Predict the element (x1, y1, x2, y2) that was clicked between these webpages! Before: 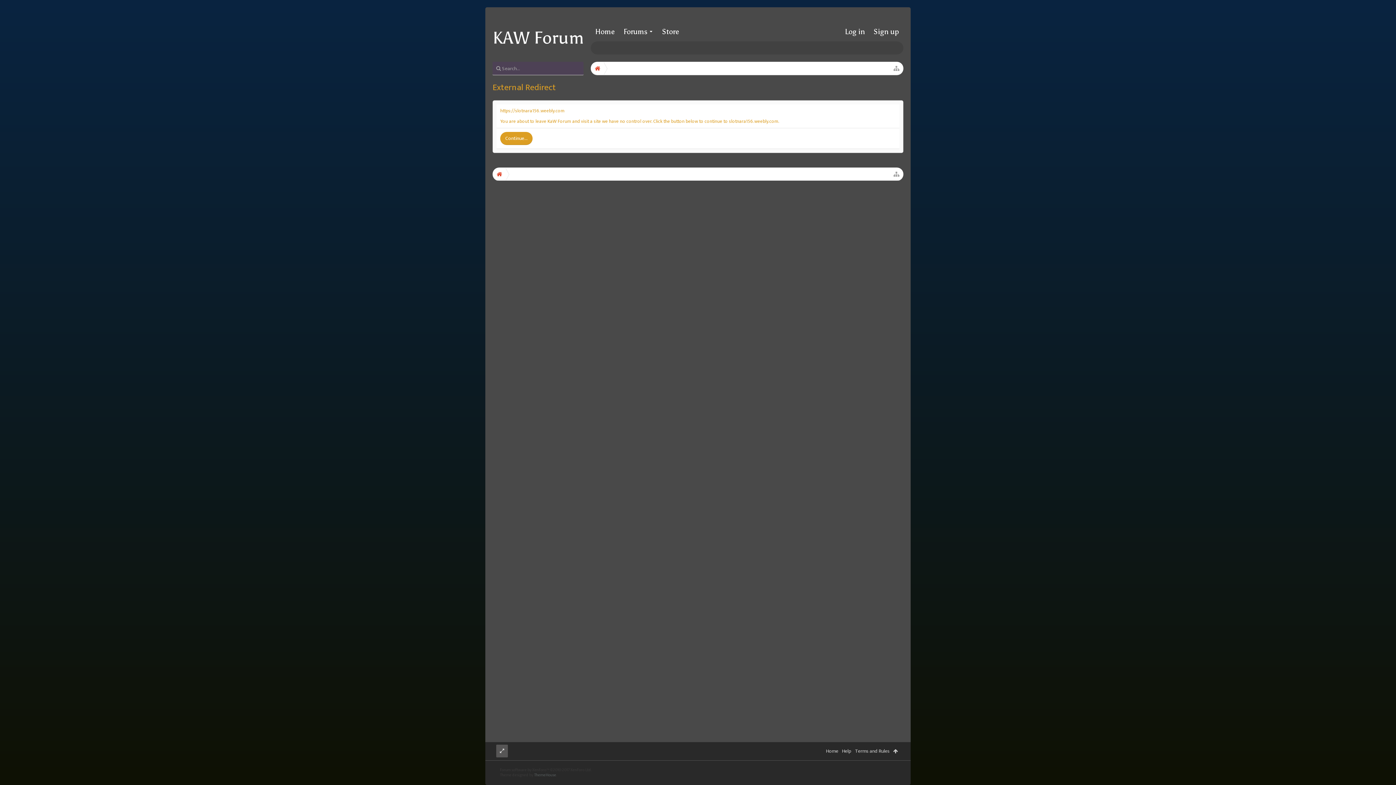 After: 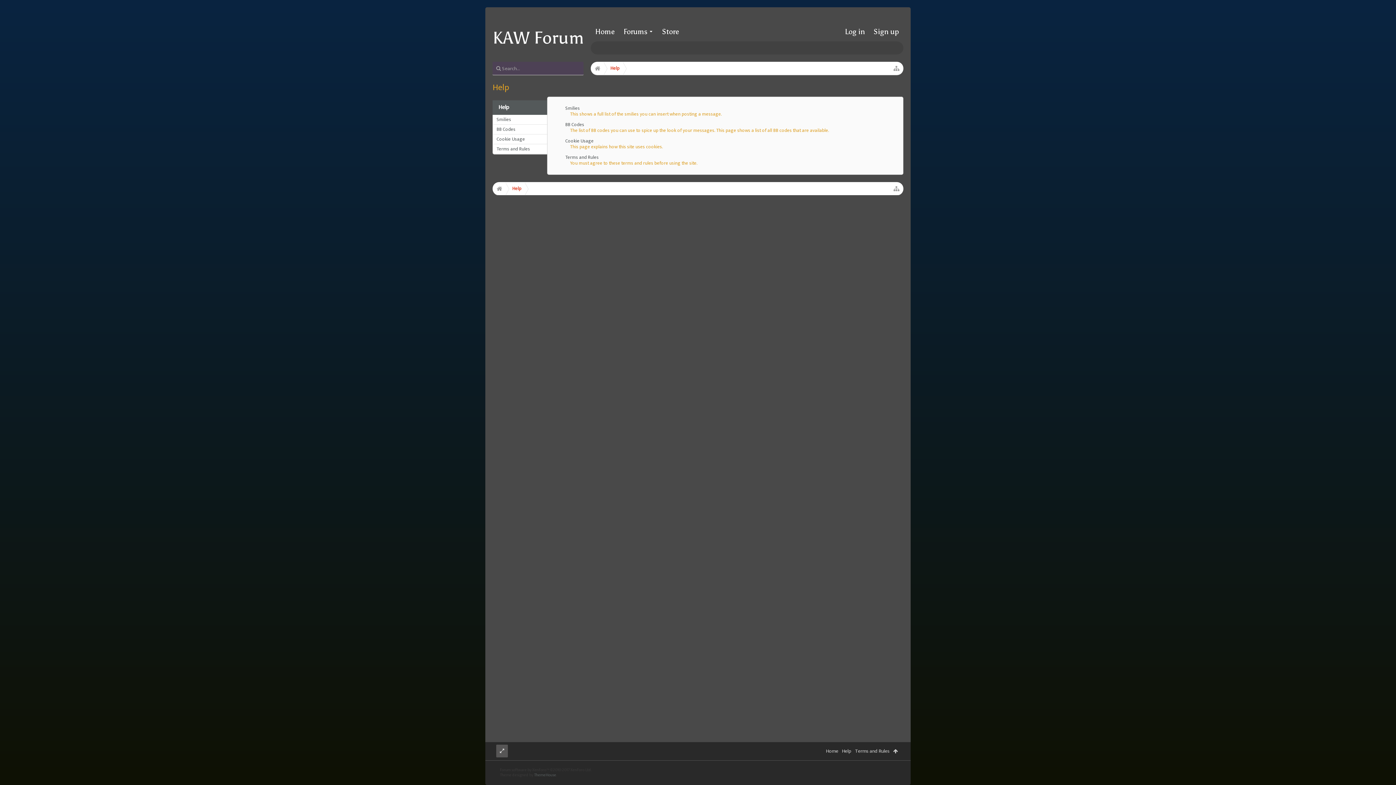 Action: label: Help bbox: (840, 742, 853, 760)